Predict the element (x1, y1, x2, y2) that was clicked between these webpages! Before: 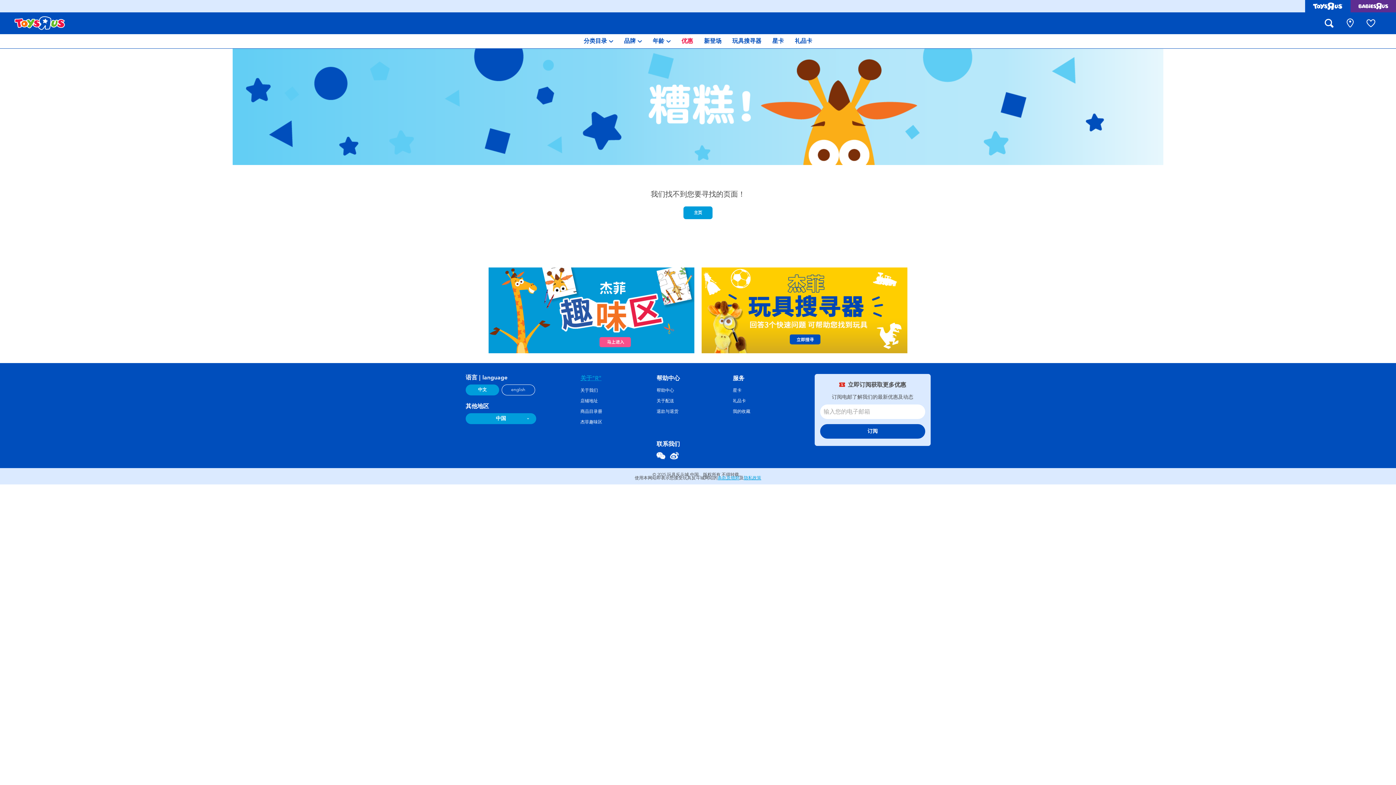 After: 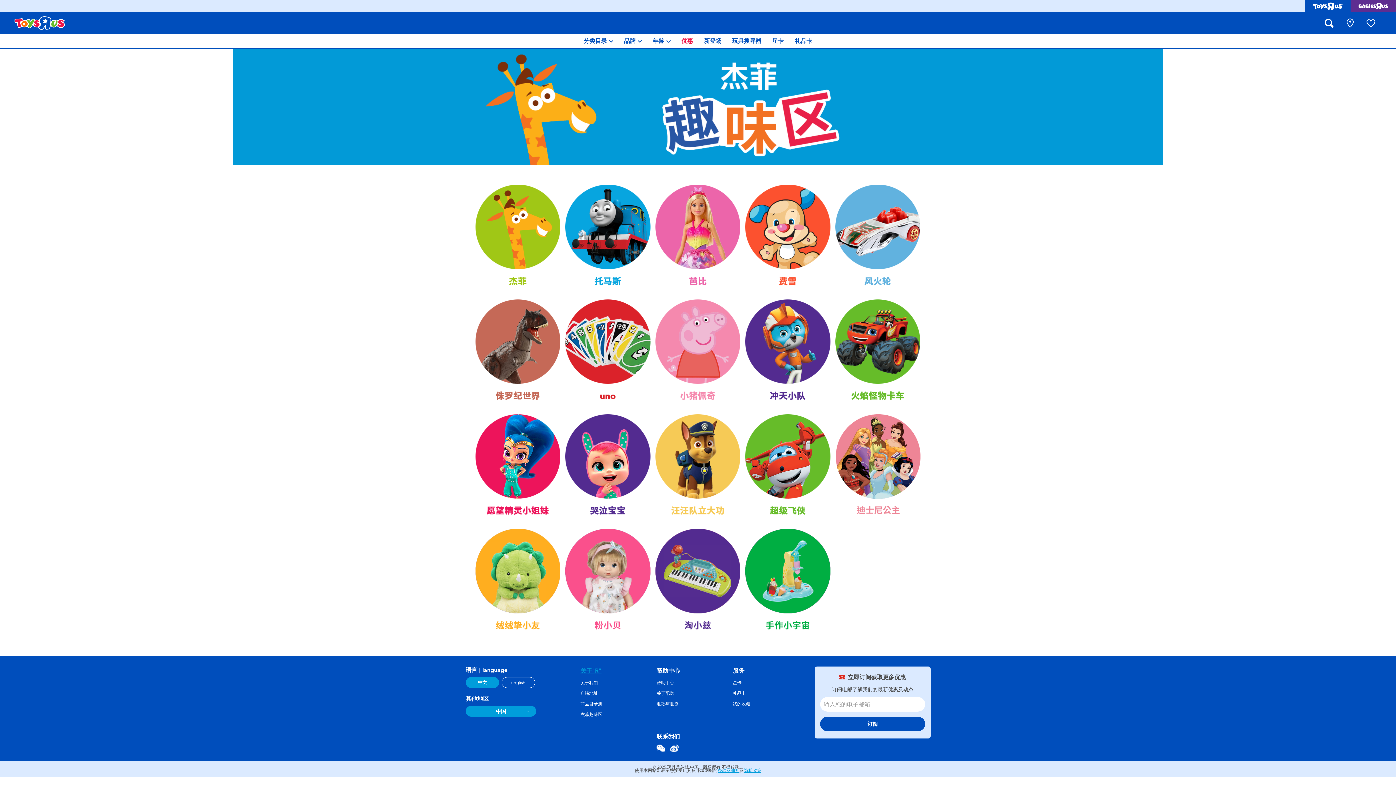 Action: bbox: (488, 307, 694, 312)